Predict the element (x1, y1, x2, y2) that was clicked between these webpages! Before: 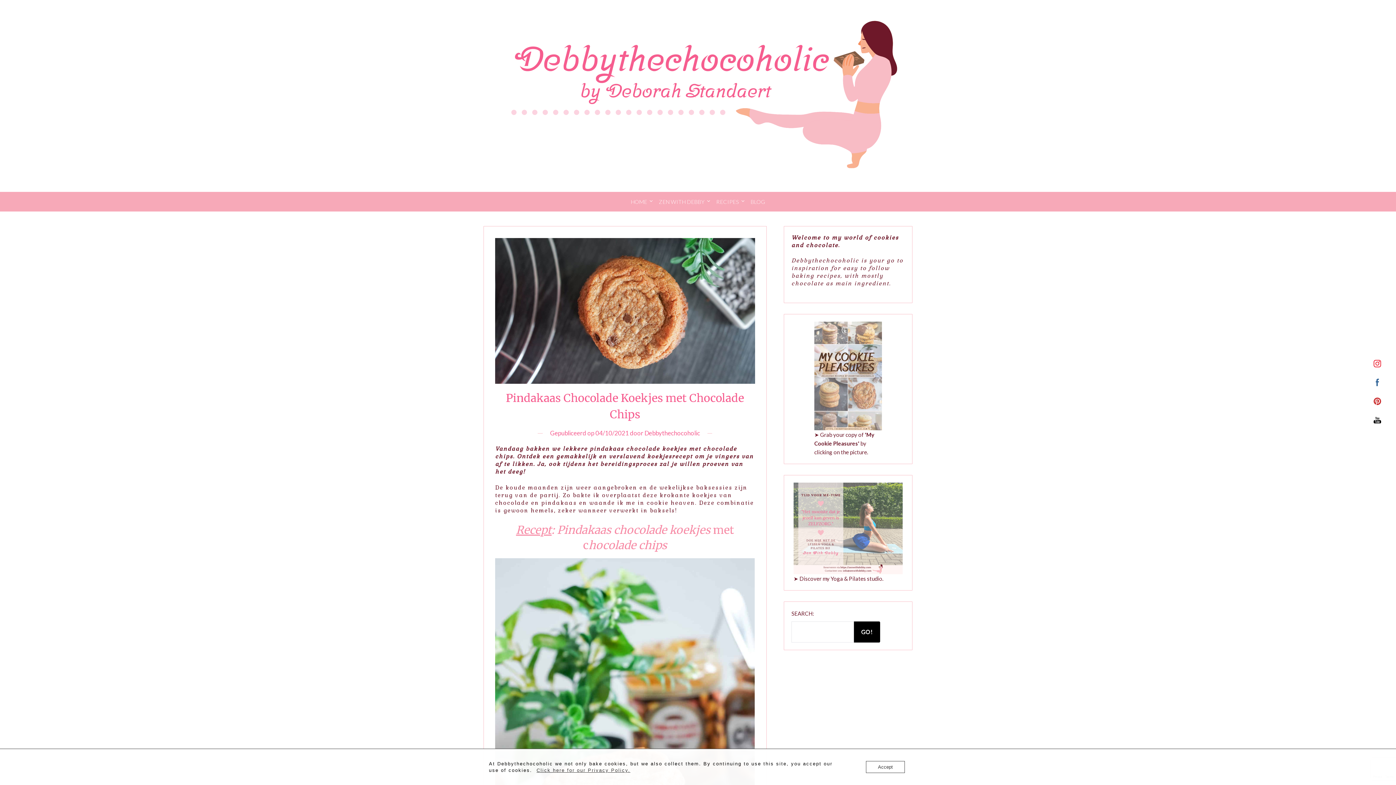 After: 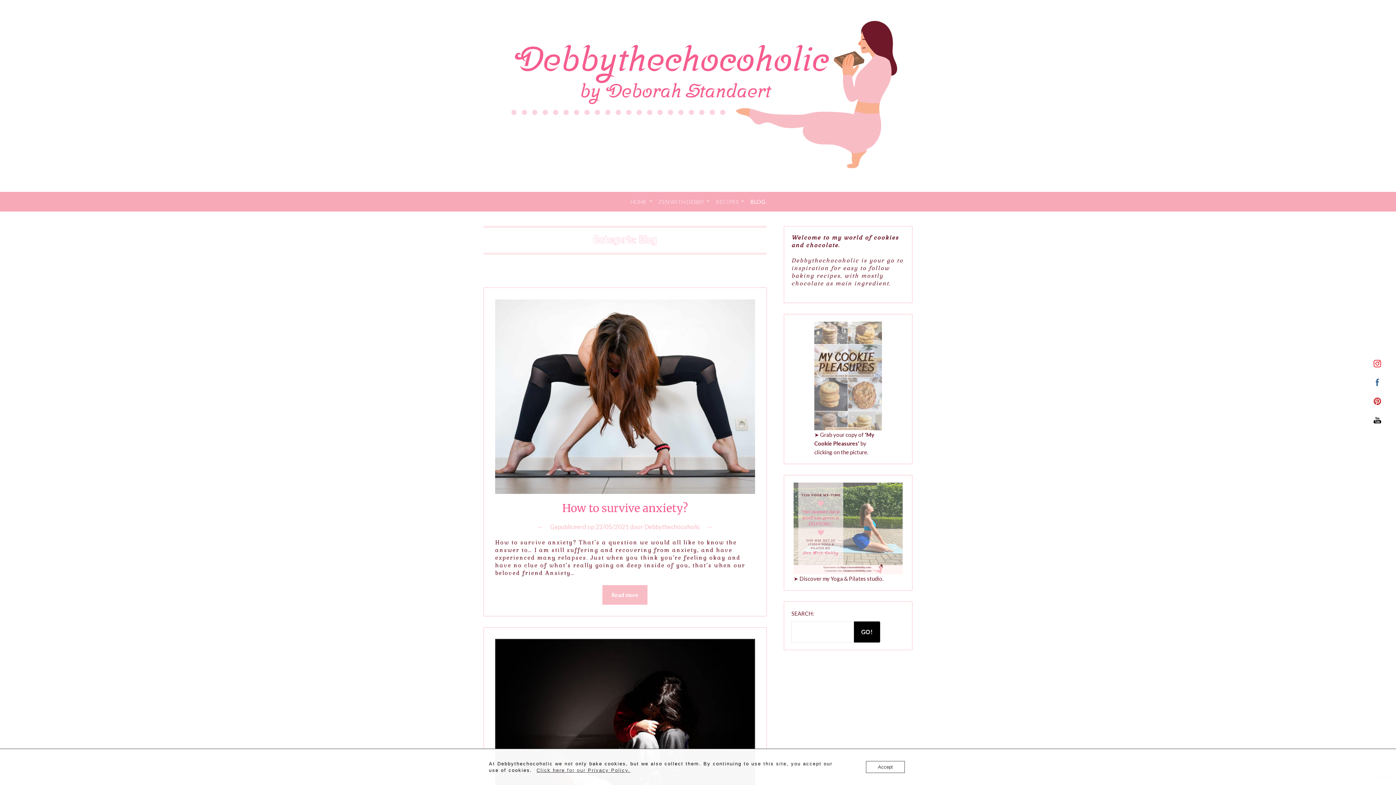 Action: label: BLOG bbox: (745, 192, 771, 211)